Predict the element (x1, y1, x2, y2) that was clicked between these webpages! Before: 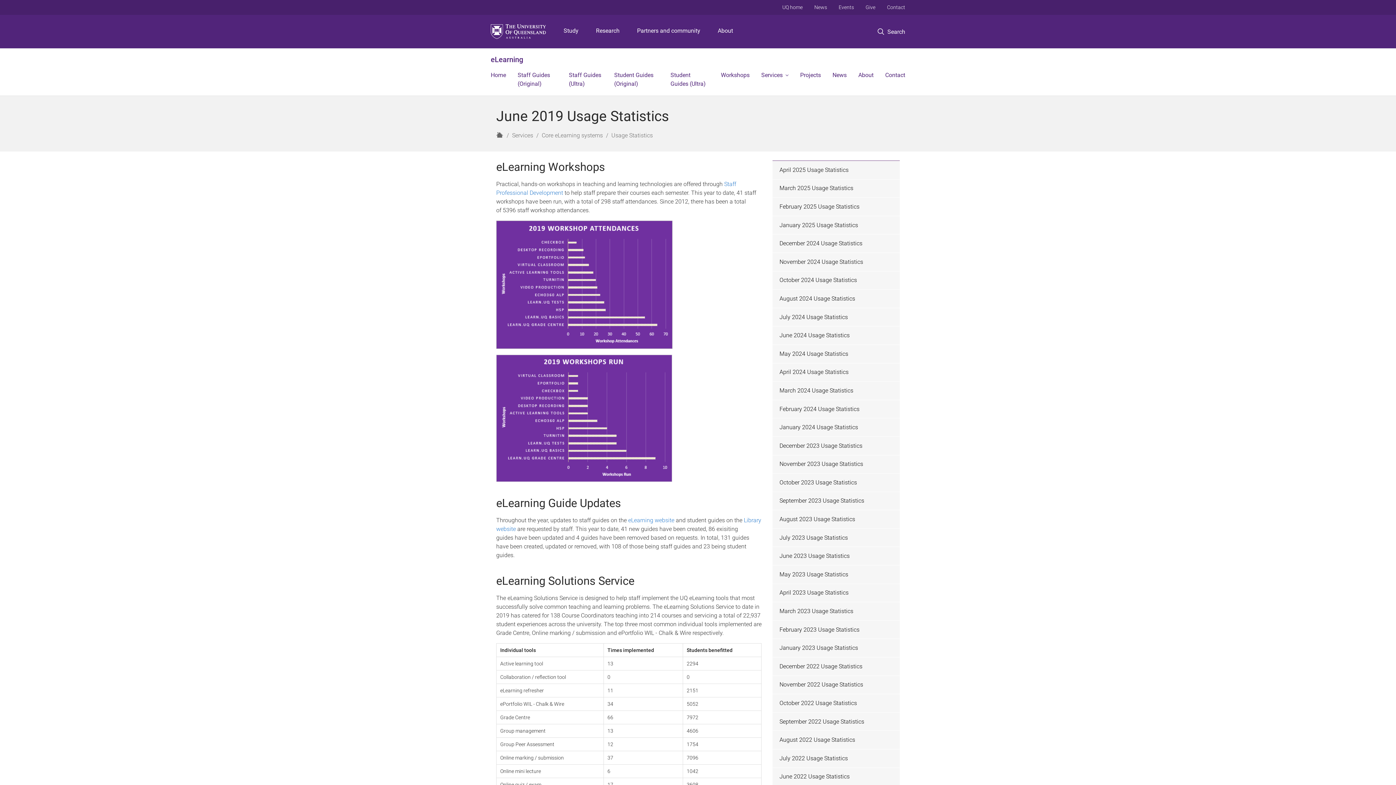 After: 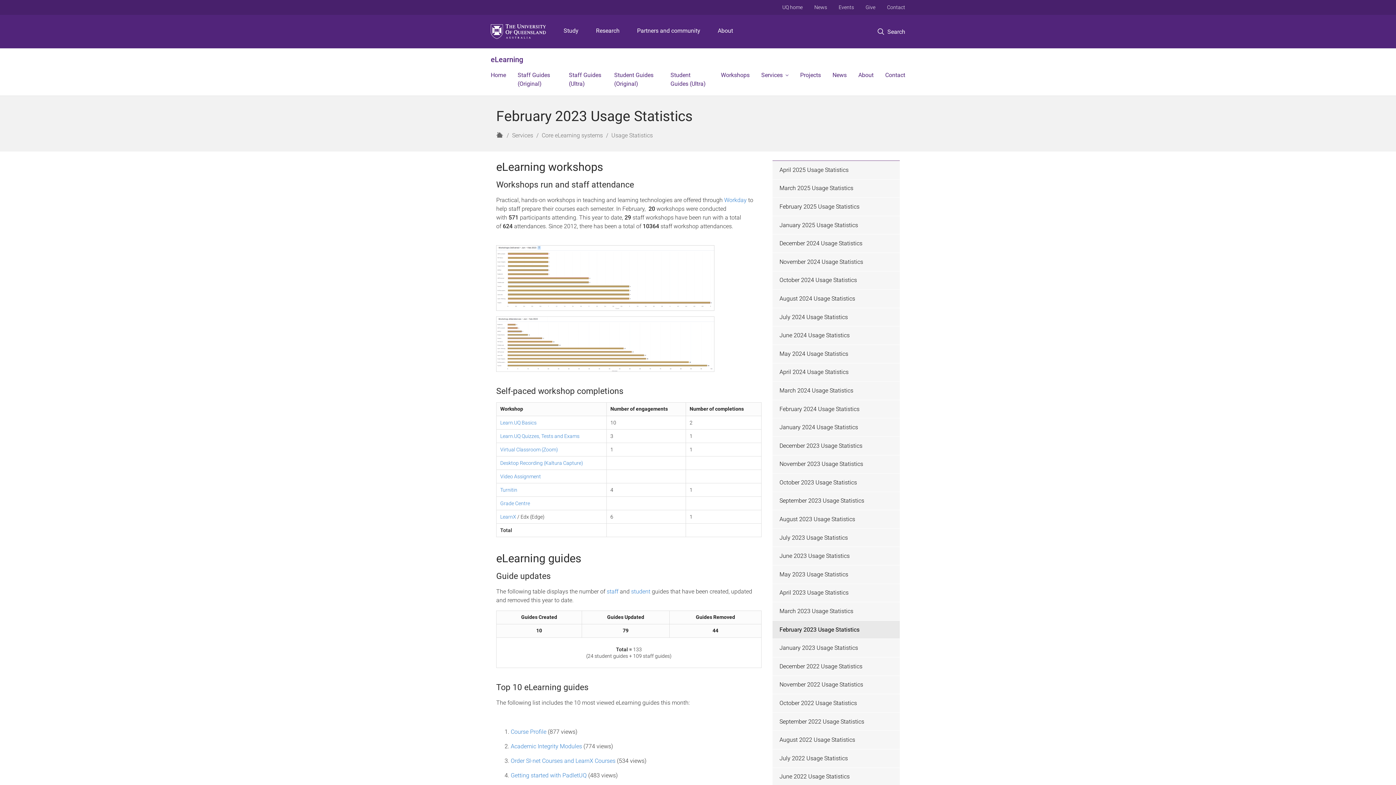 Action: bbox: (772, 621, 900, 639) label: February 2023 Usage Statistics